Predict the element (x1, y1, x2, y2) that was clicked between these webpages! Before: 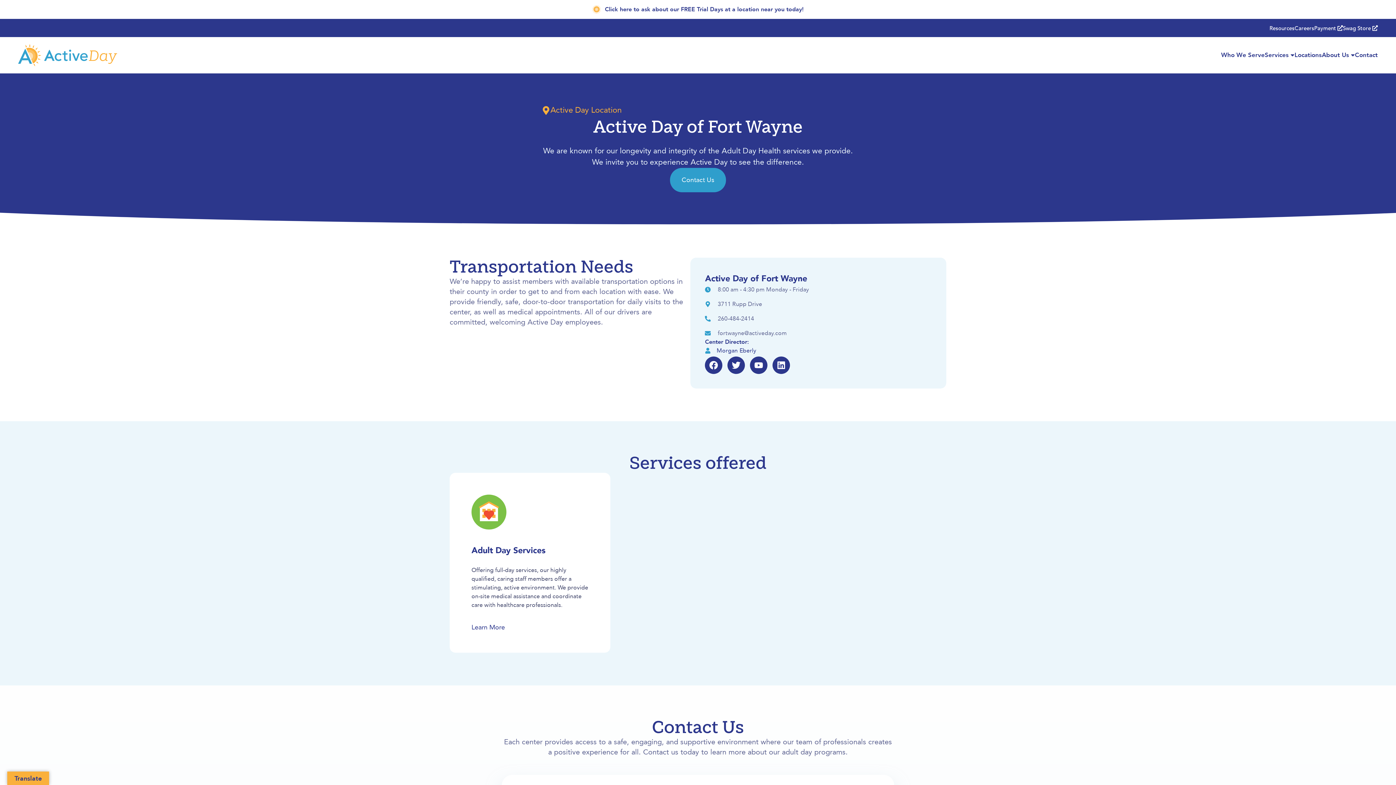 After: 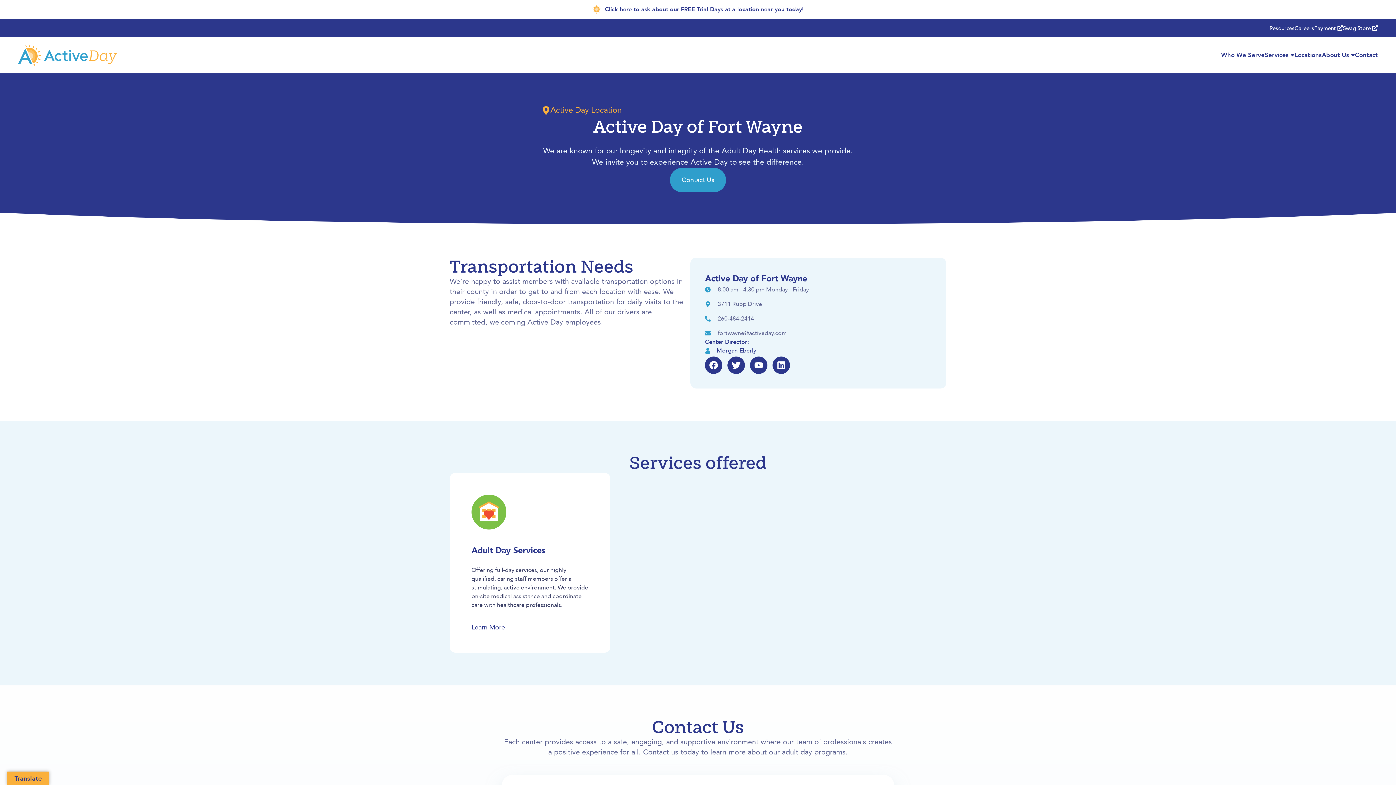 Action: bbox: (1314, 19, 1343, 37) label: Payment 